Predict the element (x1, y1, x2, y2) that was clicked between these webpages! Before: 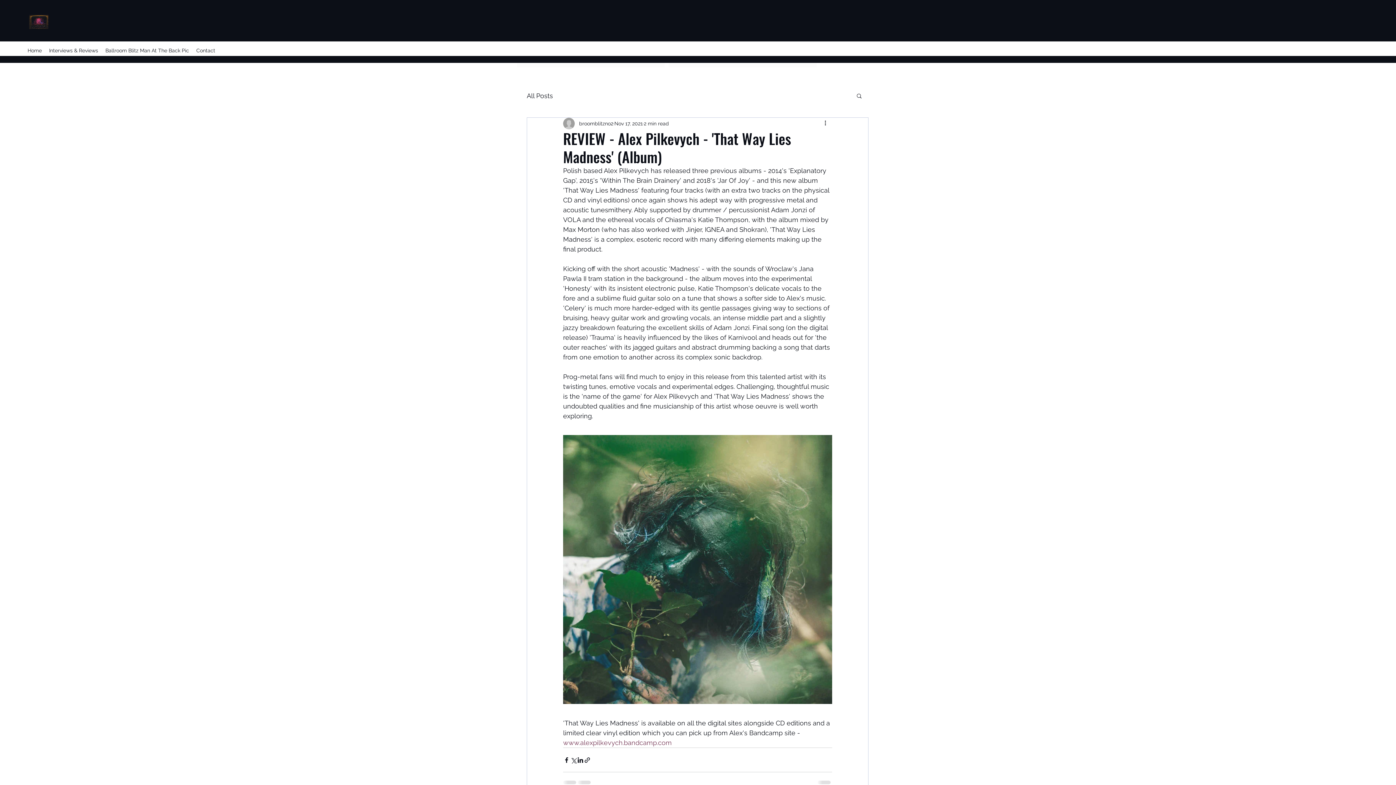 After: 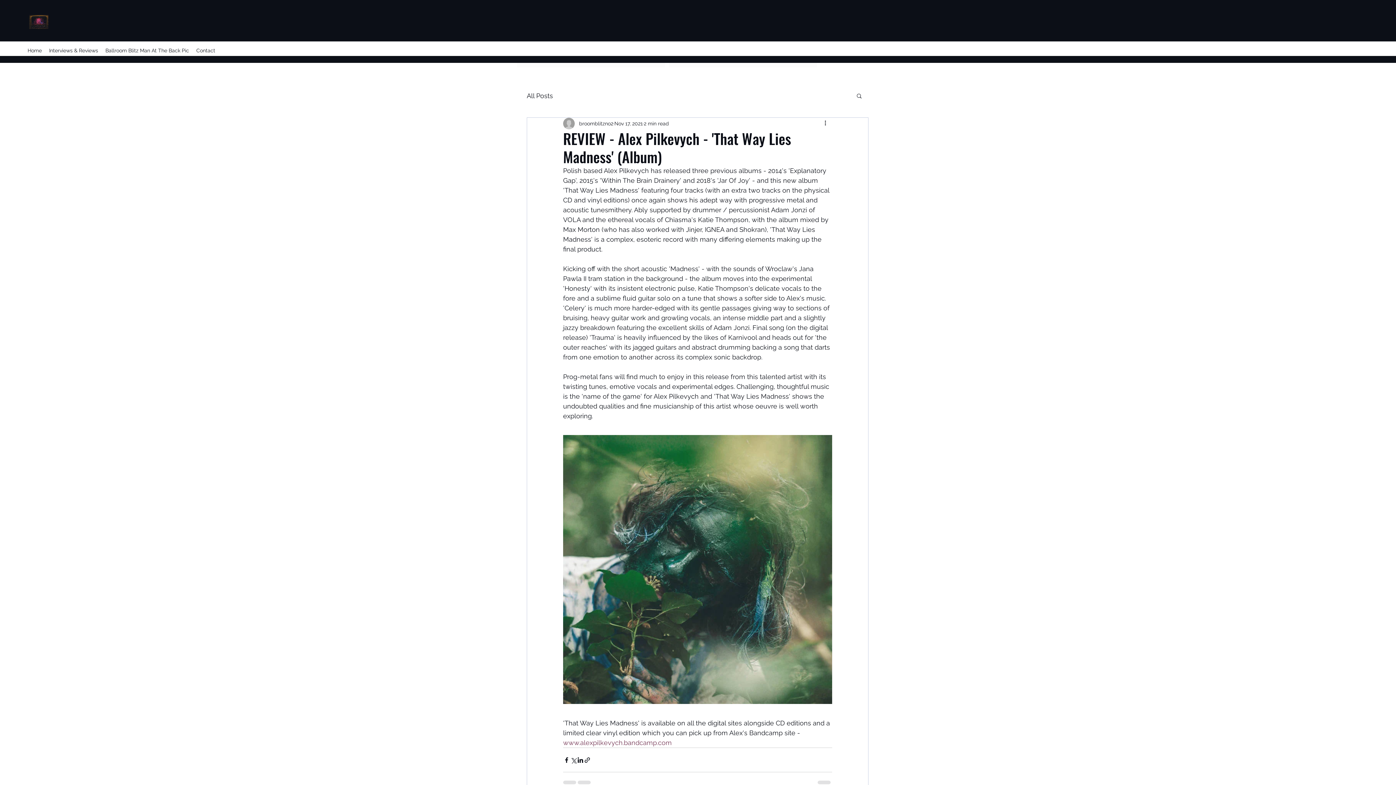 Action: bbox: (563, 739, 672, 746) label: www.alexpilkevych.bandcamp.com